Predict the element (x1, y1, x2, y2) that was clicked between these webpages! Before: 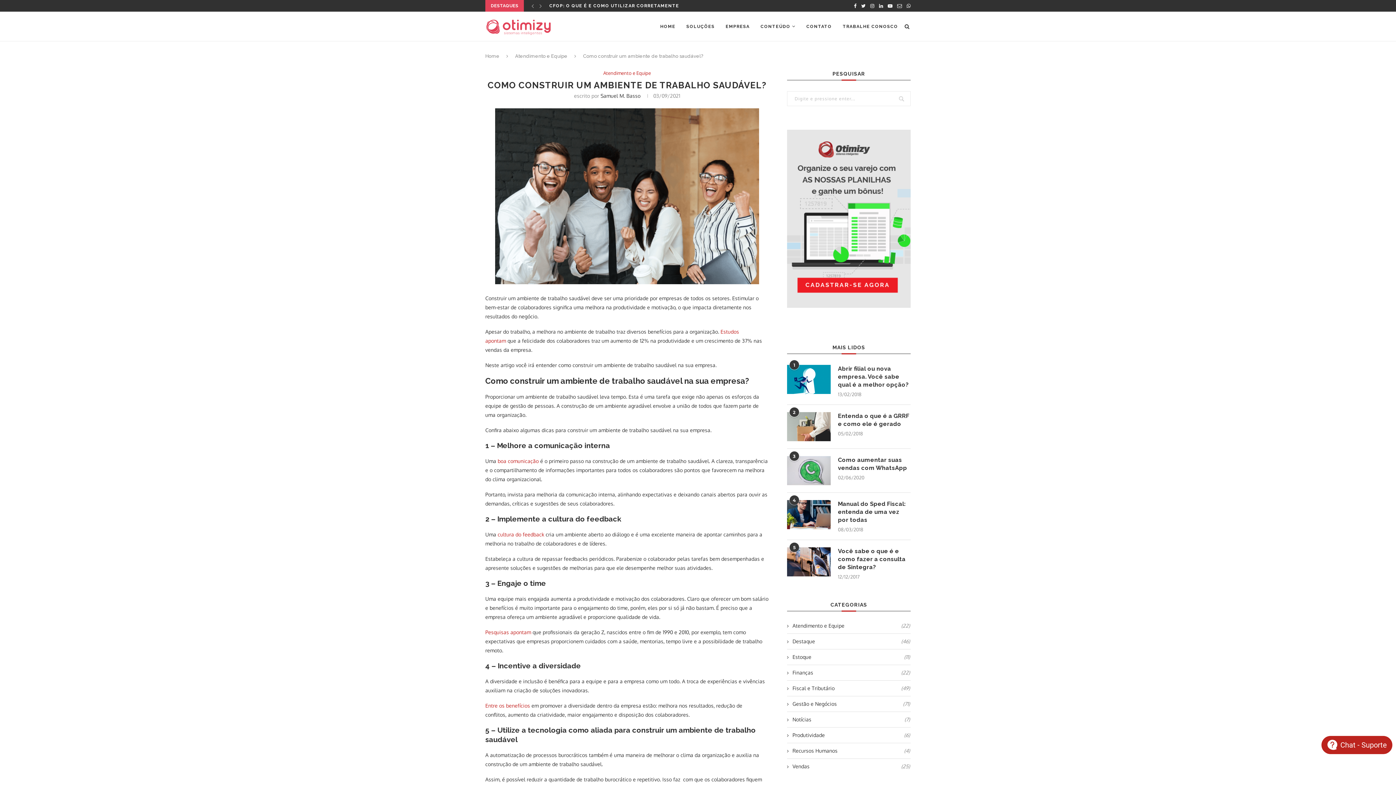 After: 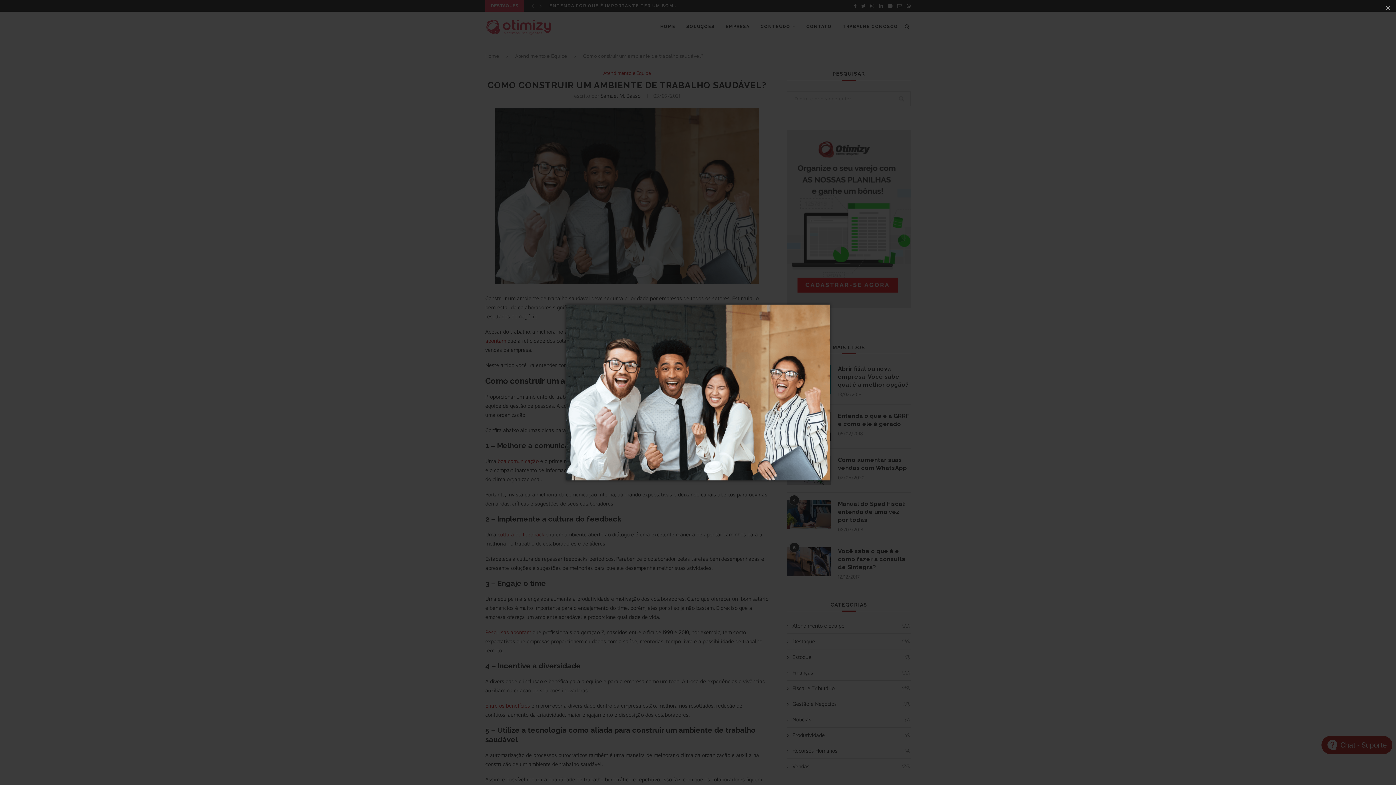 Action: bbox: (495, 108, 759, 114)